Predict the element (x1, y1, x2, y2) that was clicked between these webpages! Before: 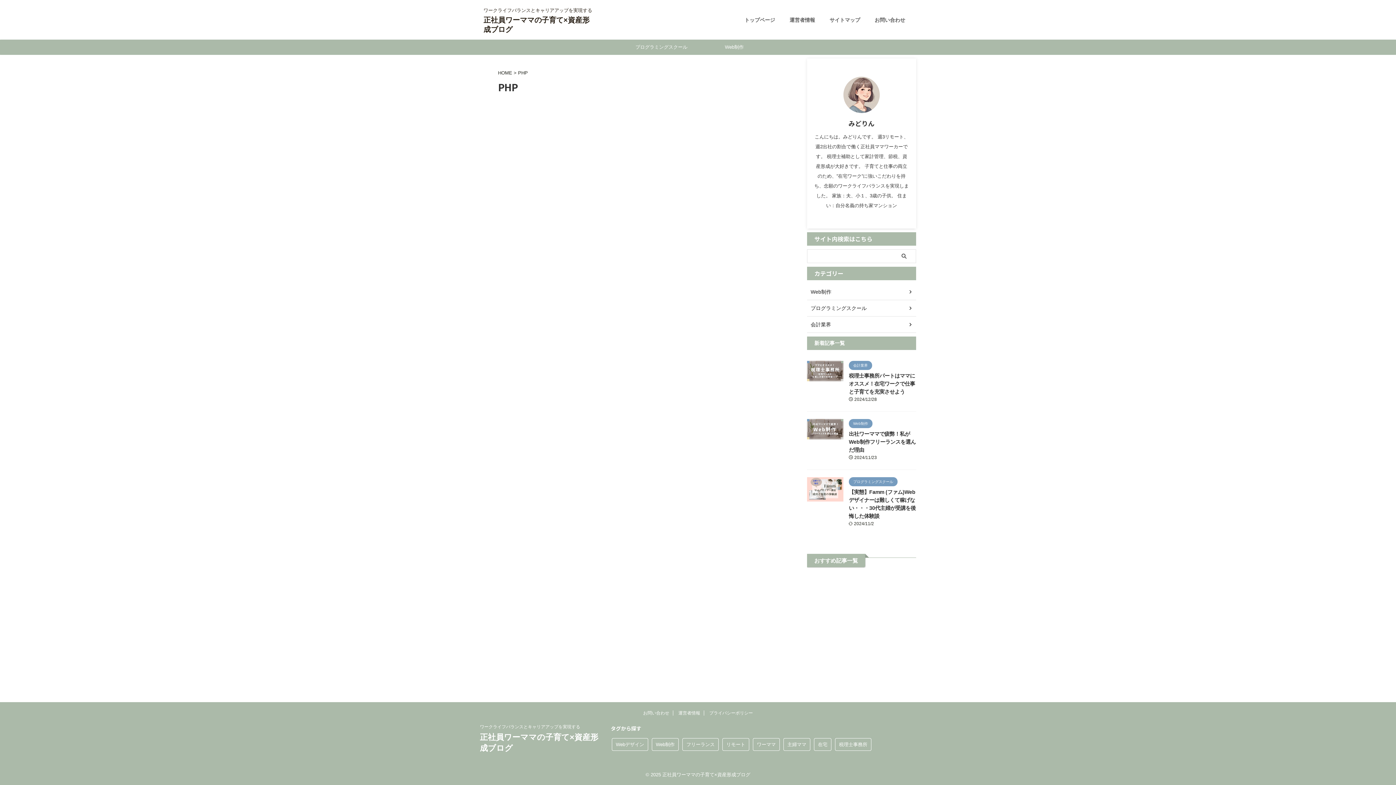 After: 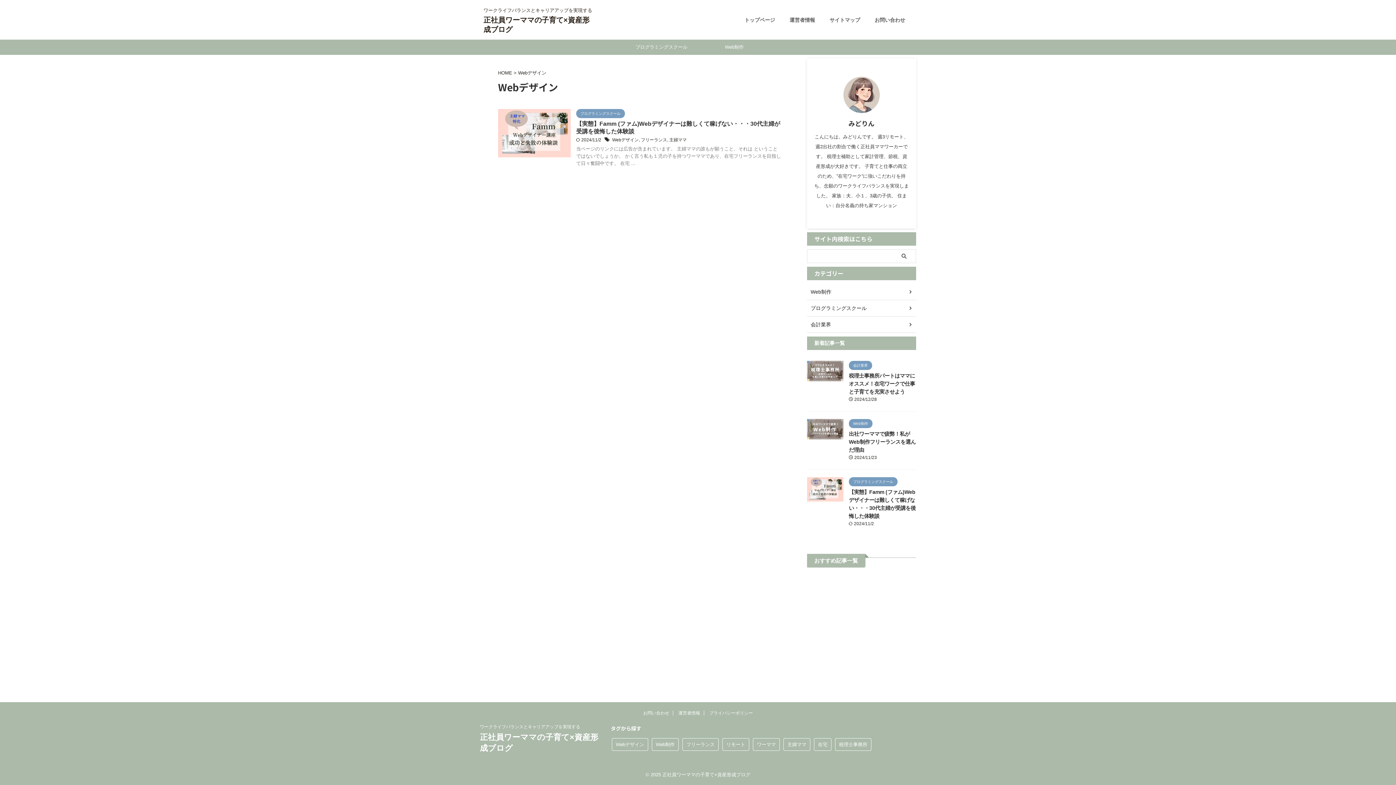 Action: label: Webデザイン (1個の項目) bbox: (612, 738, 648, 751)